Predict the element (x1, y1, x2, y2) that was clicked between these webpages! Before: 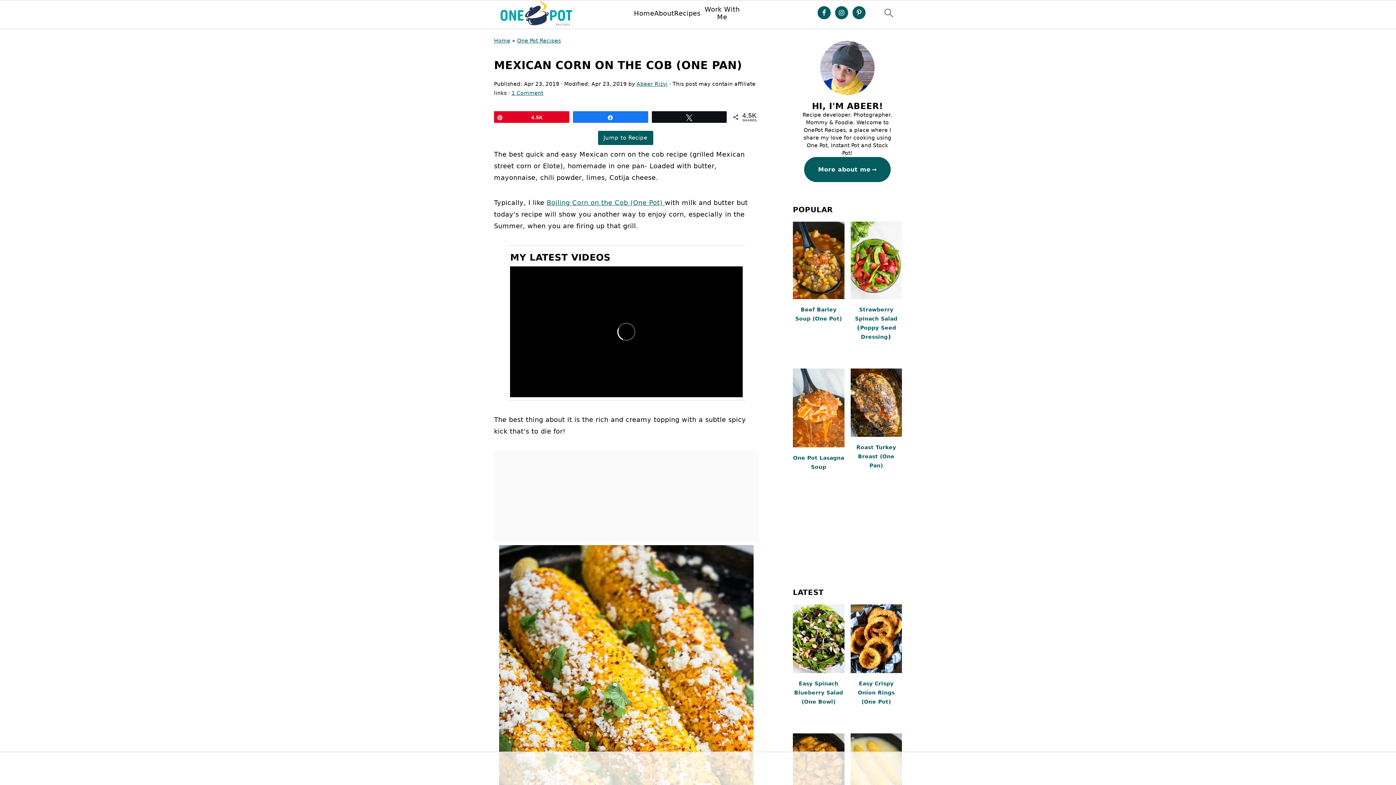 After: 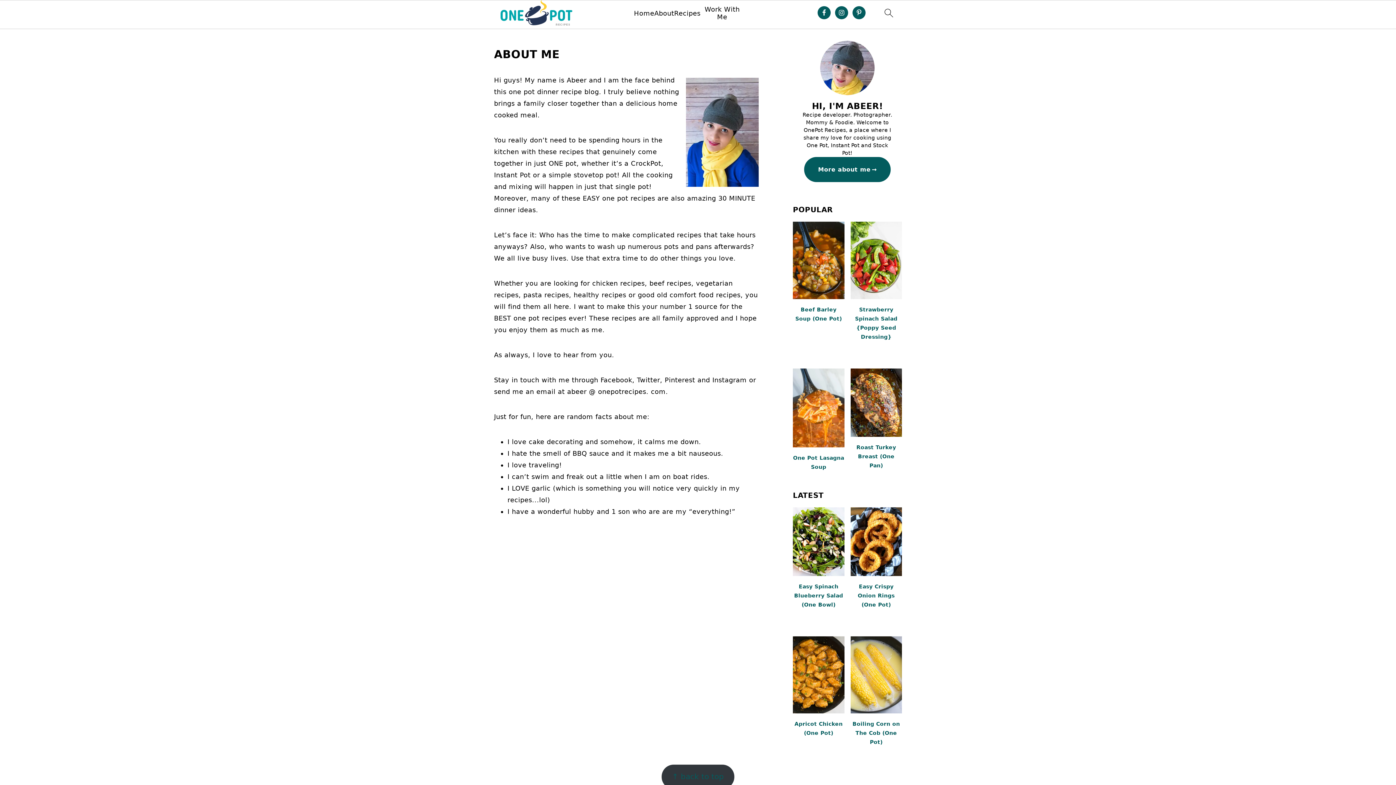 Action: label: About bbox: (654, 9, 674, 16)